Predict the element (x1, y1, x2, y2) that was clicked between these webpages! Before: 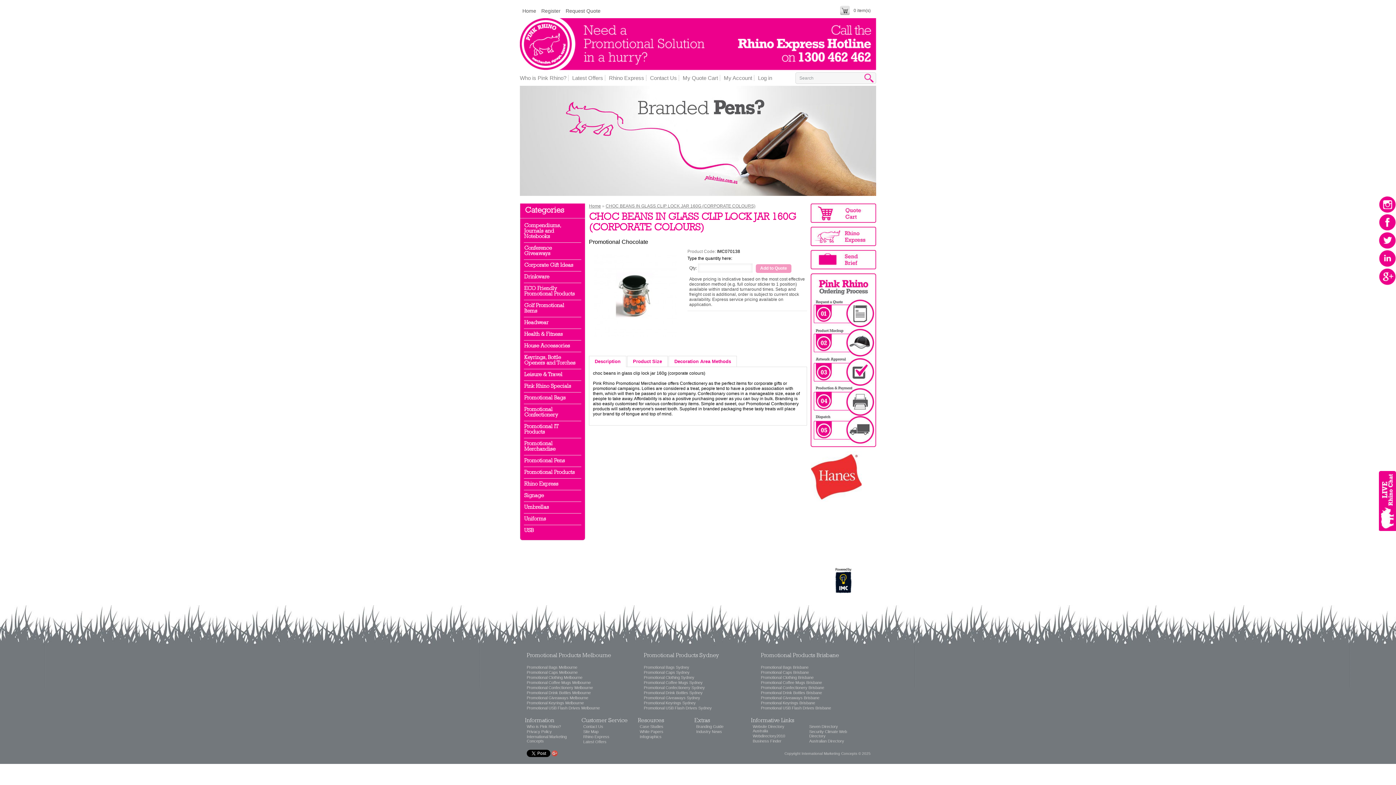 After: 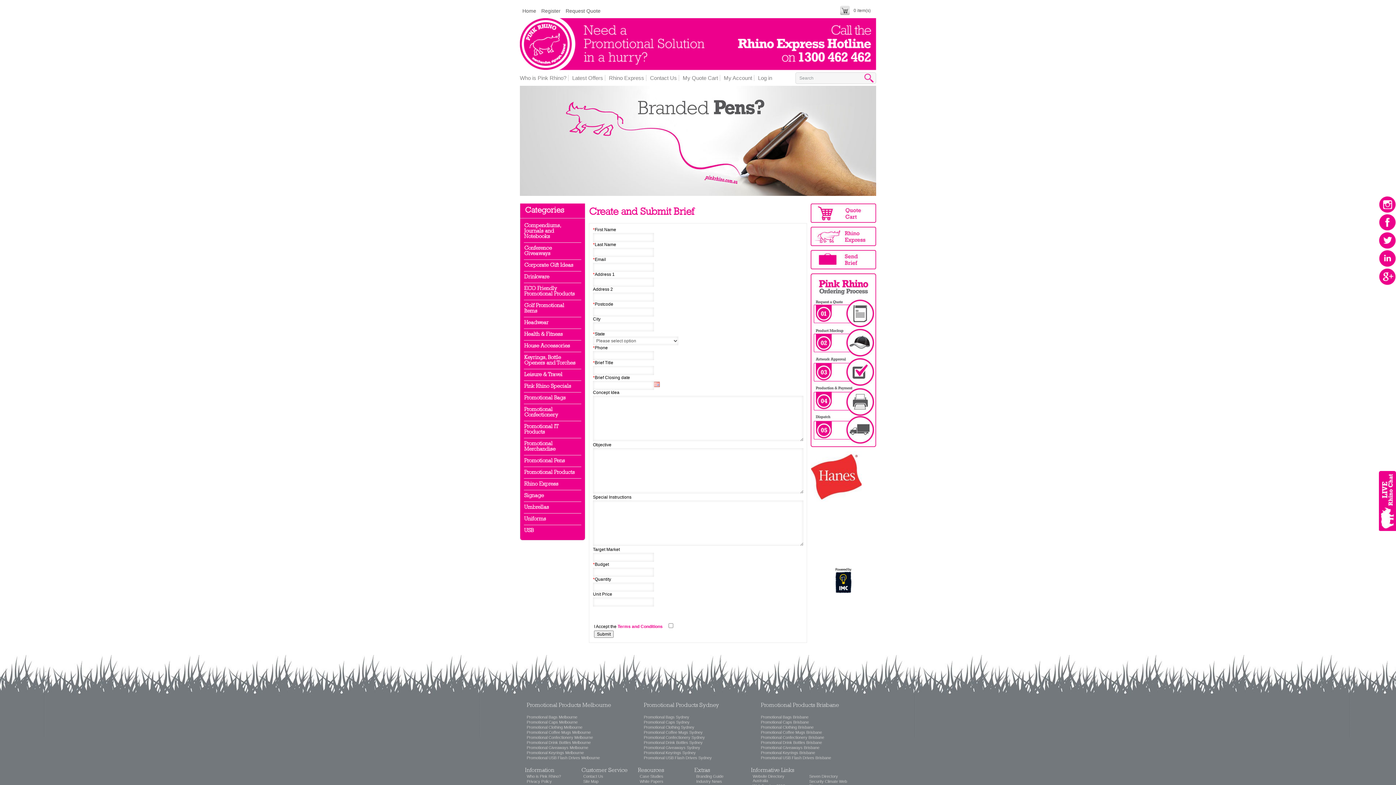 Action: bbox: (564, 5, 602, 16) label: Request Quote